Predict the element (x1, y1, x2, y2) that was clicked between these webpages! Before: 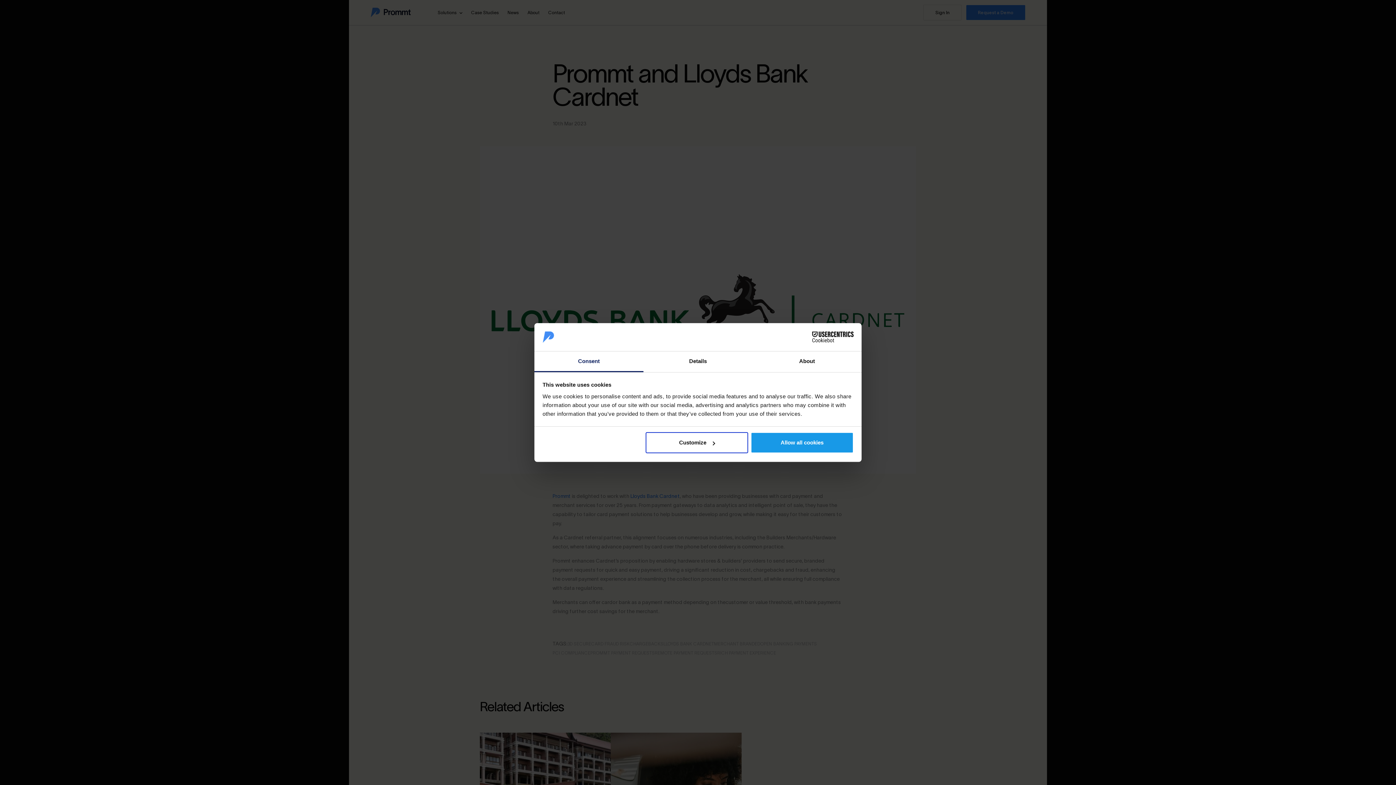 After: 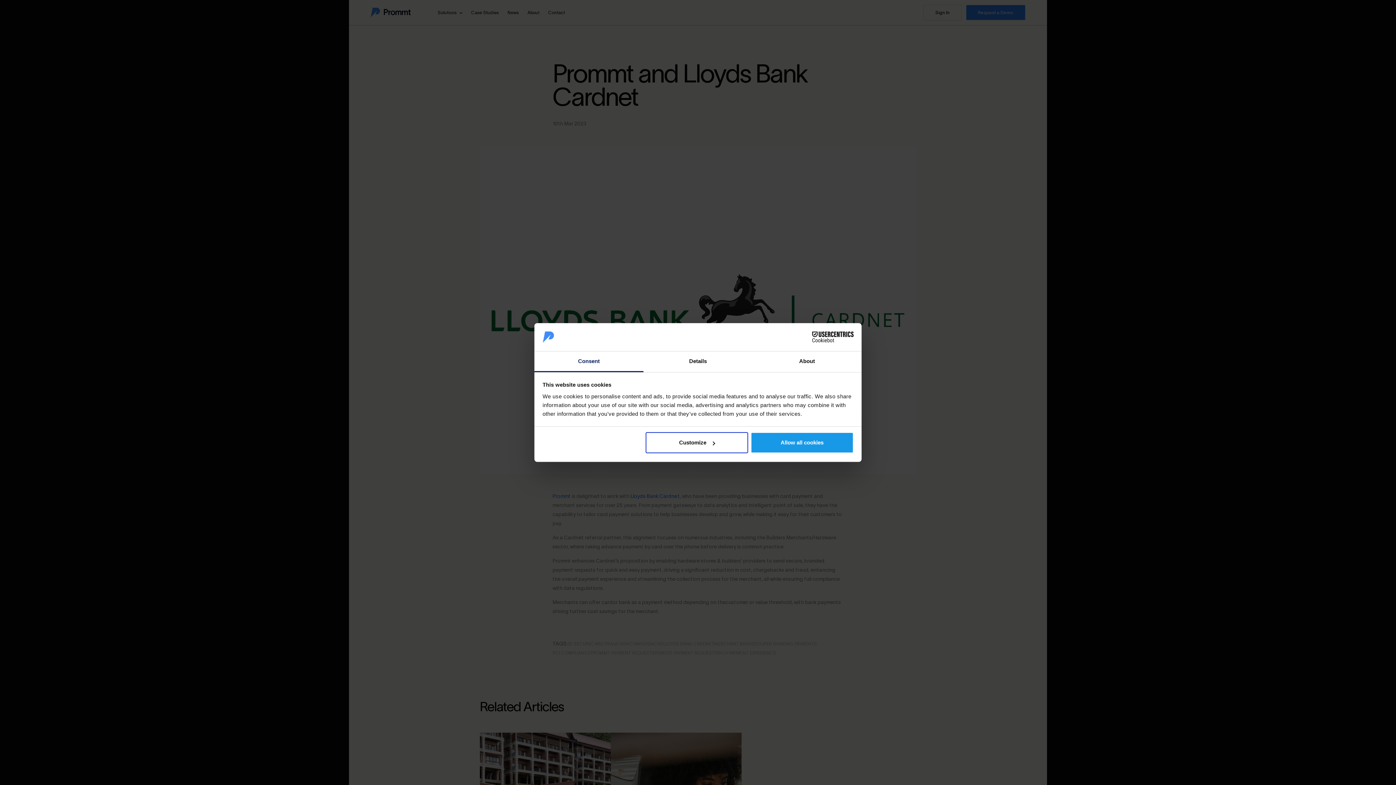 Action: label: Consent bbox: (534, 351, 643, 372)